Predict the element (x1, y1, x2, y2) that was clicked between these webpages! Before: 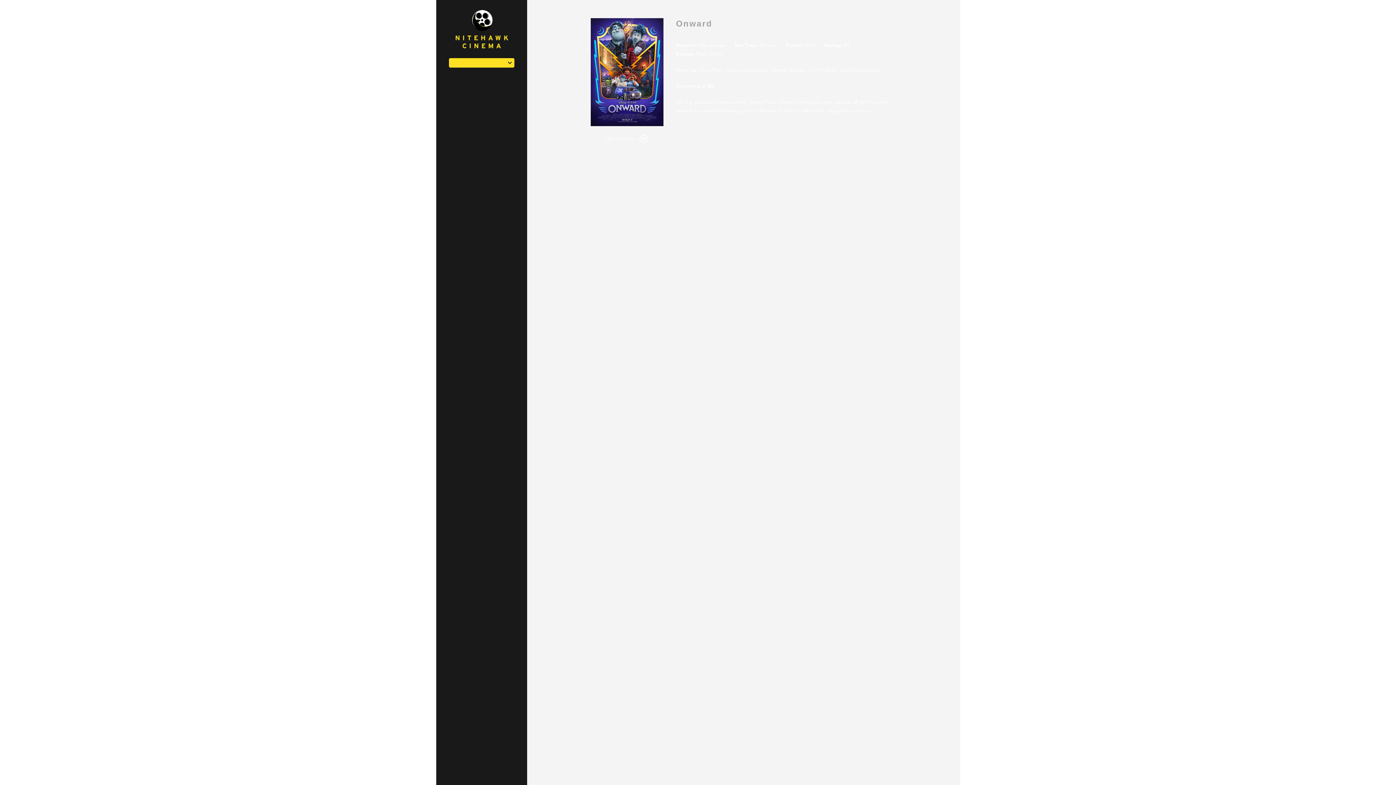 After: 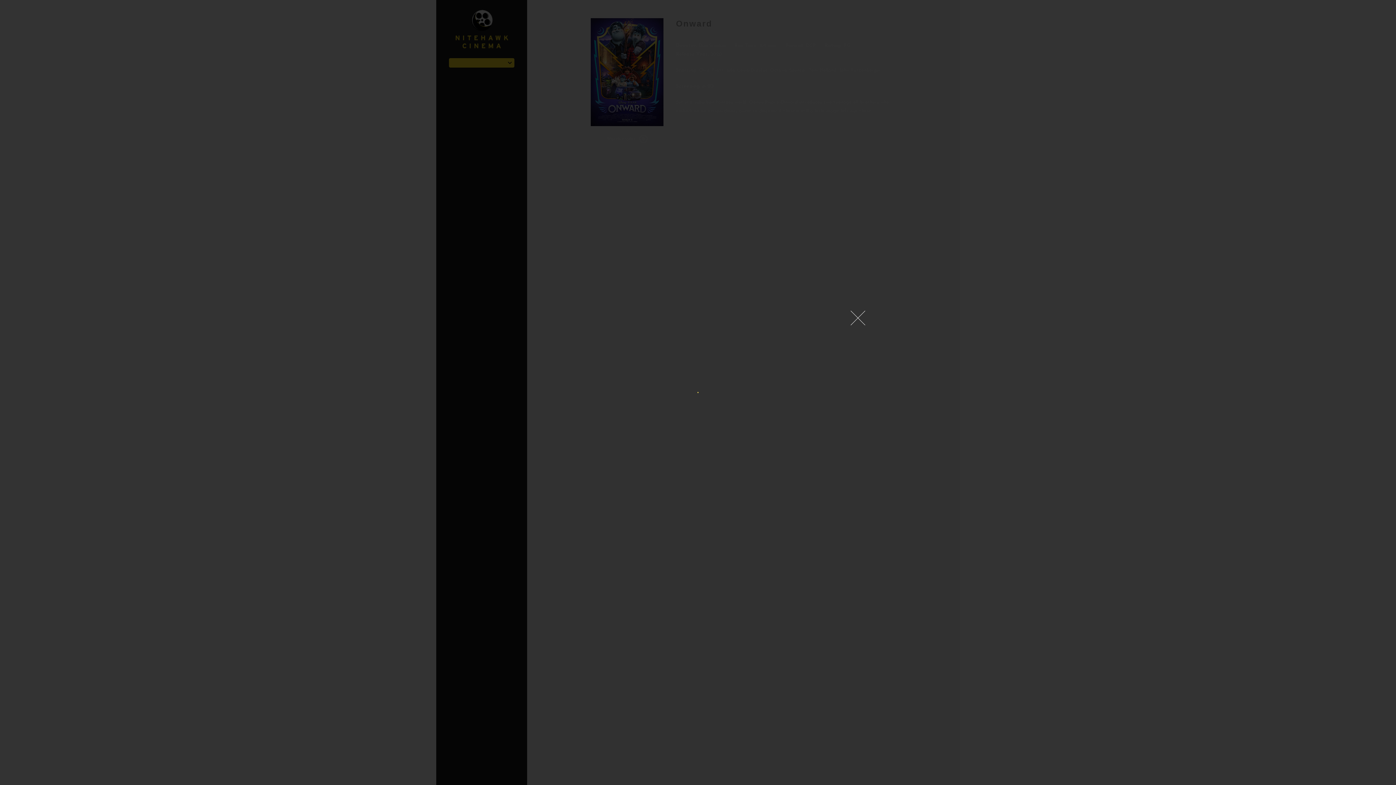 Action: label: Watch trailer bbox: (604, 132, 649, 145)